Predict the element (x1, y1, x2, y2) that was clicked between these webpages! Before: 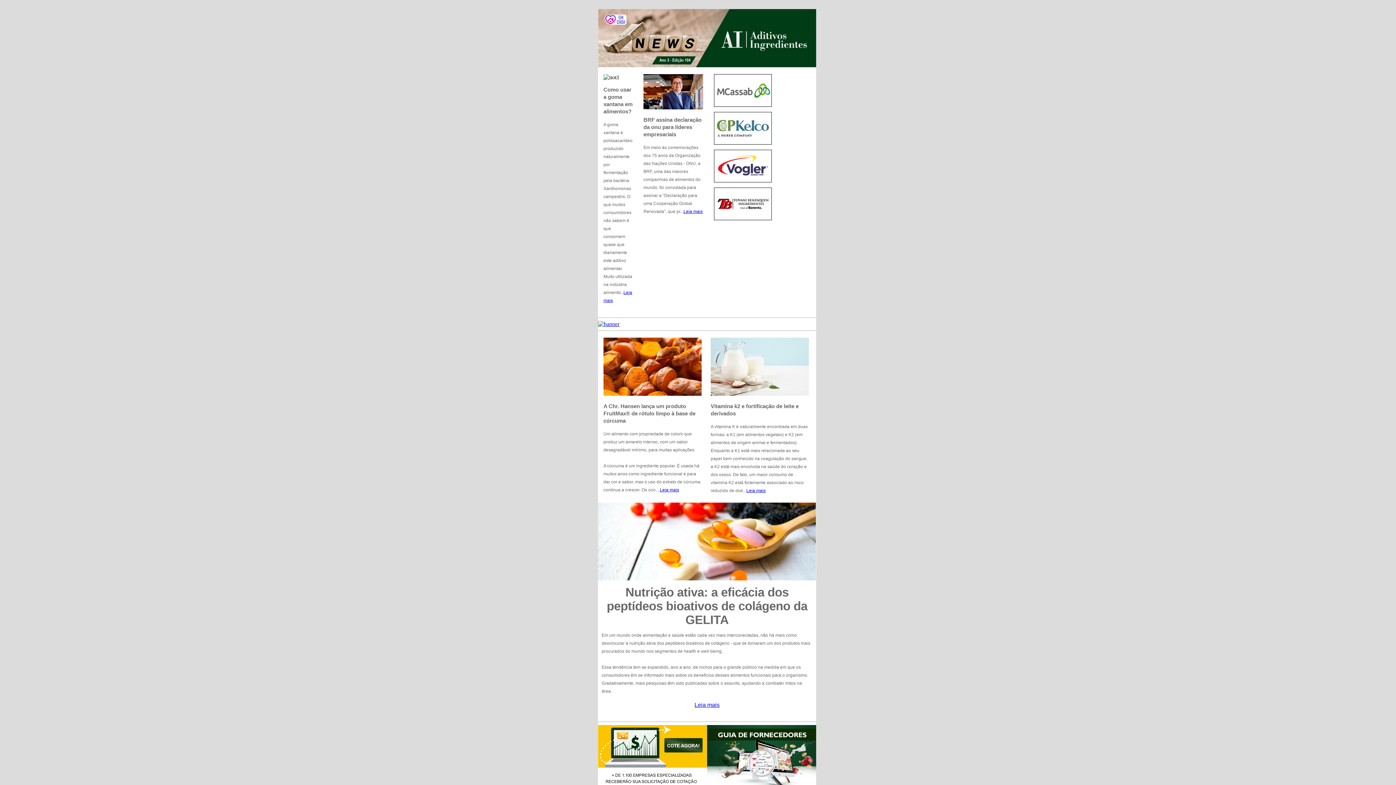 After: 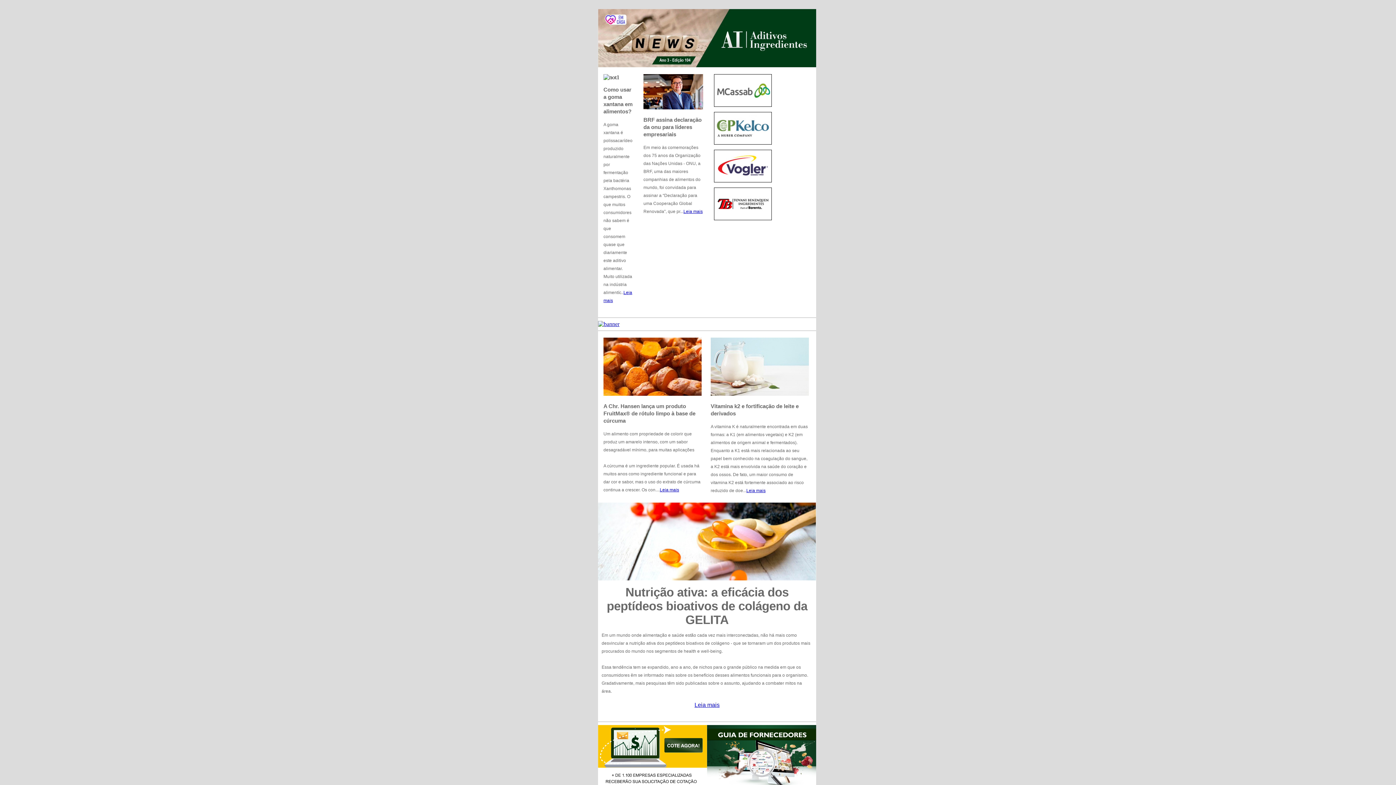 Action: bbox: (694, 702, 719, 708) label: Leia mais